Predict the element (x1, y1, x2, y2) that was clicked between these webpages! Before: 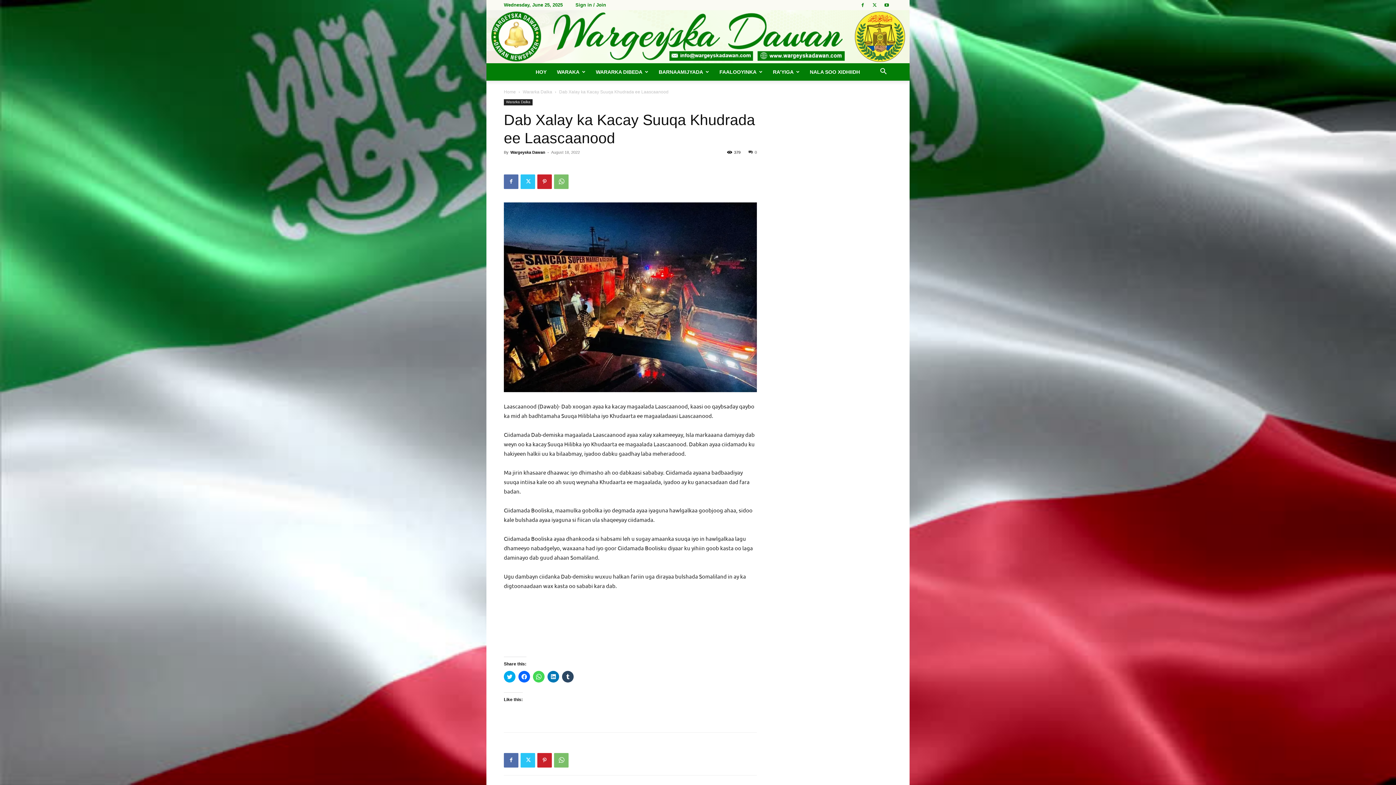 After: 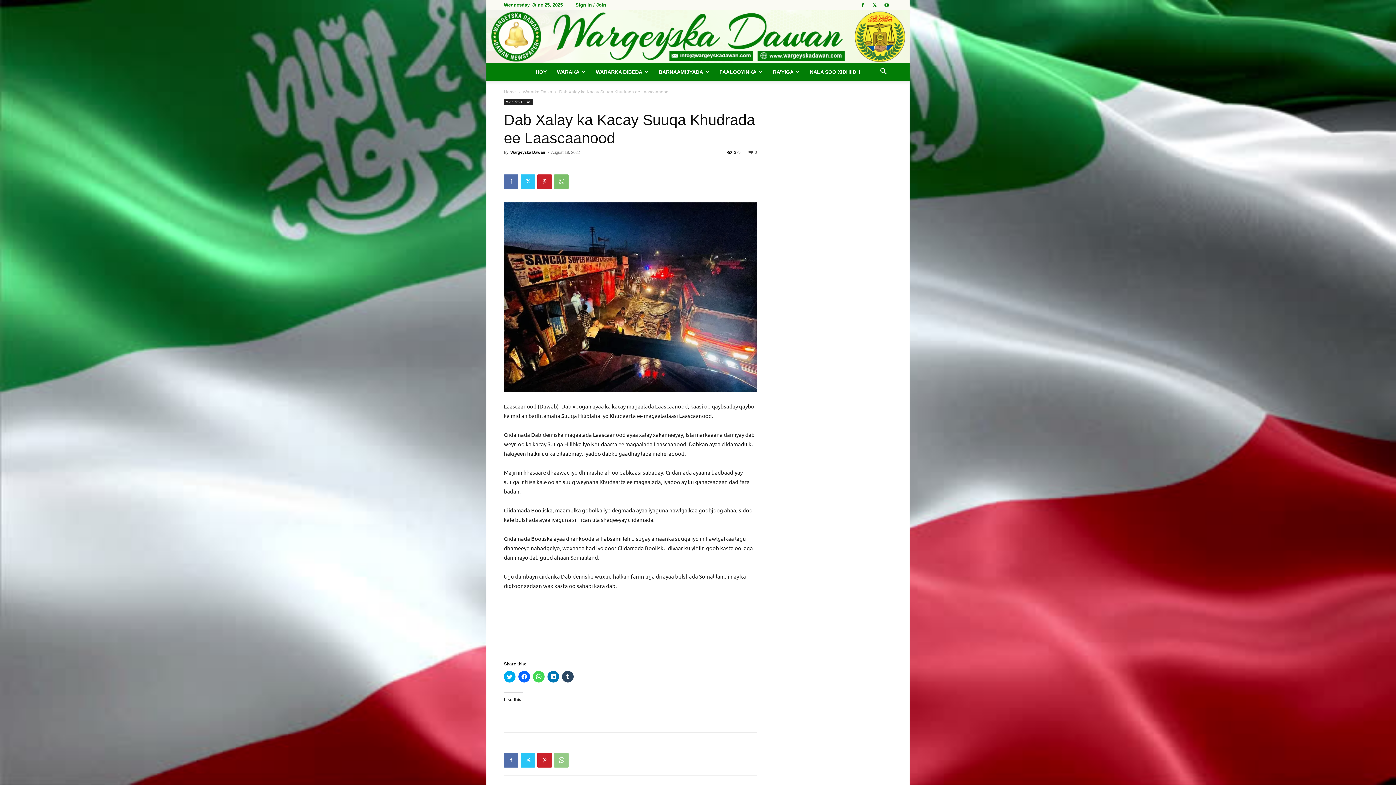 Action: bbox: (554, 753, 568, 767)